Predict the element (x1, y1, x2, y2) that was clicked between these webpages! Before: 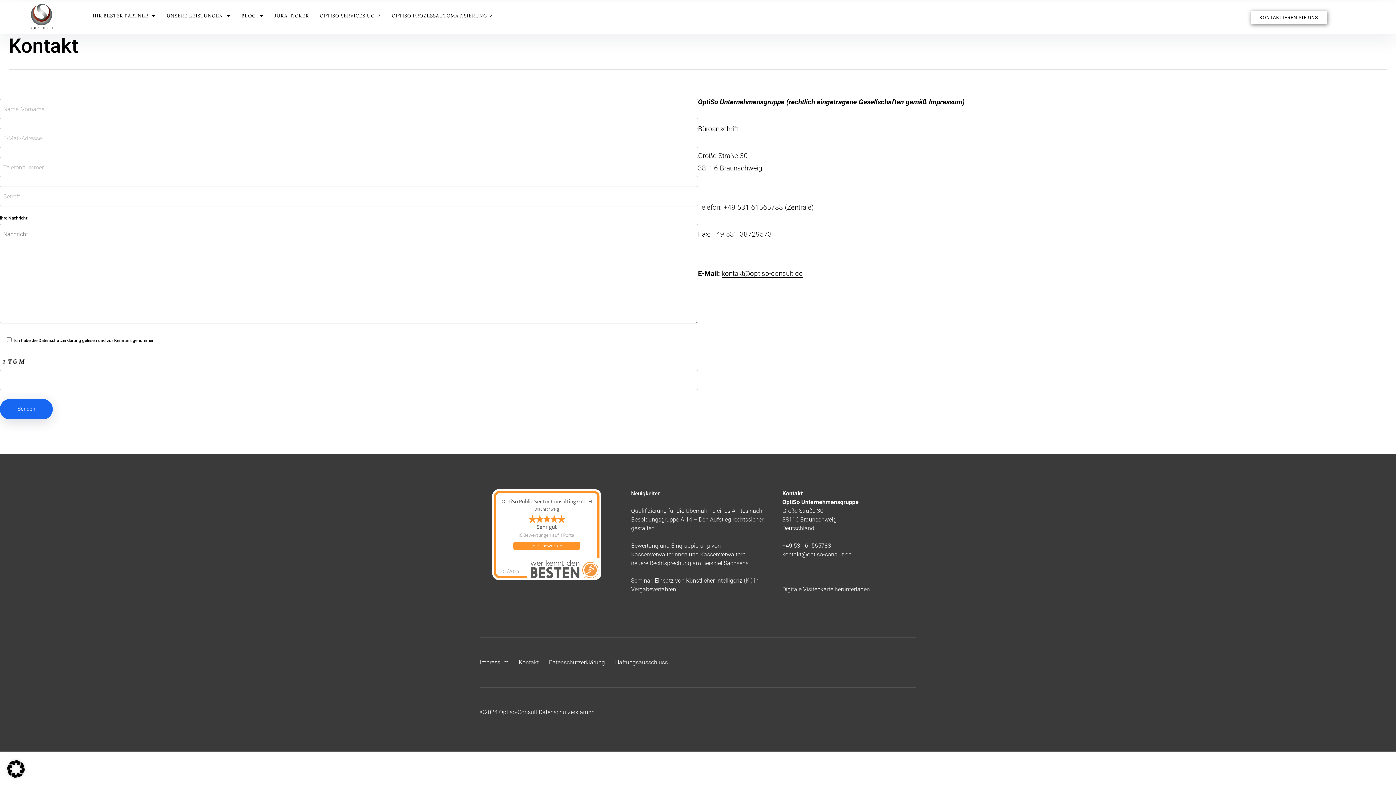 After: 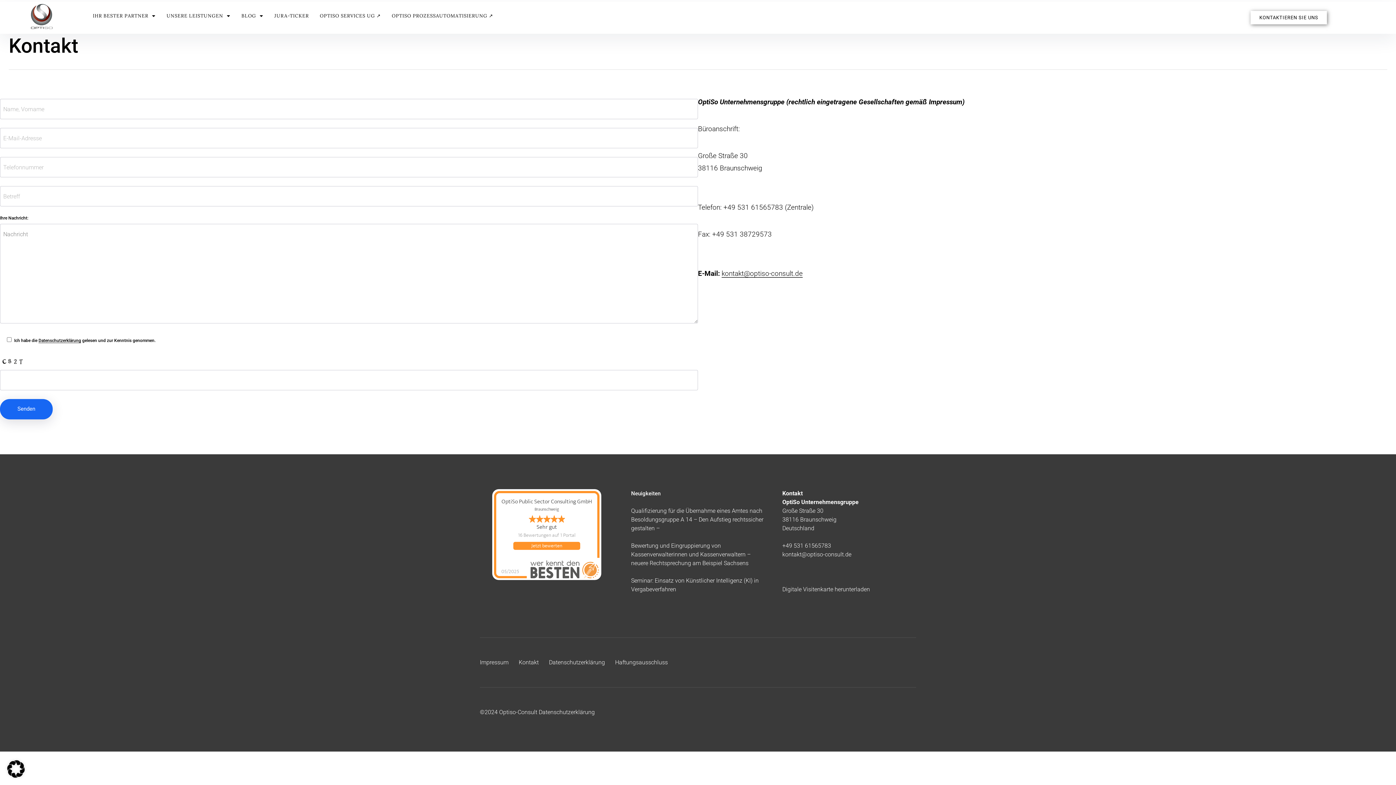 Action: label: KONTAKTIEREN SIE UNS bbox: (1250, 11, 1327, 24)